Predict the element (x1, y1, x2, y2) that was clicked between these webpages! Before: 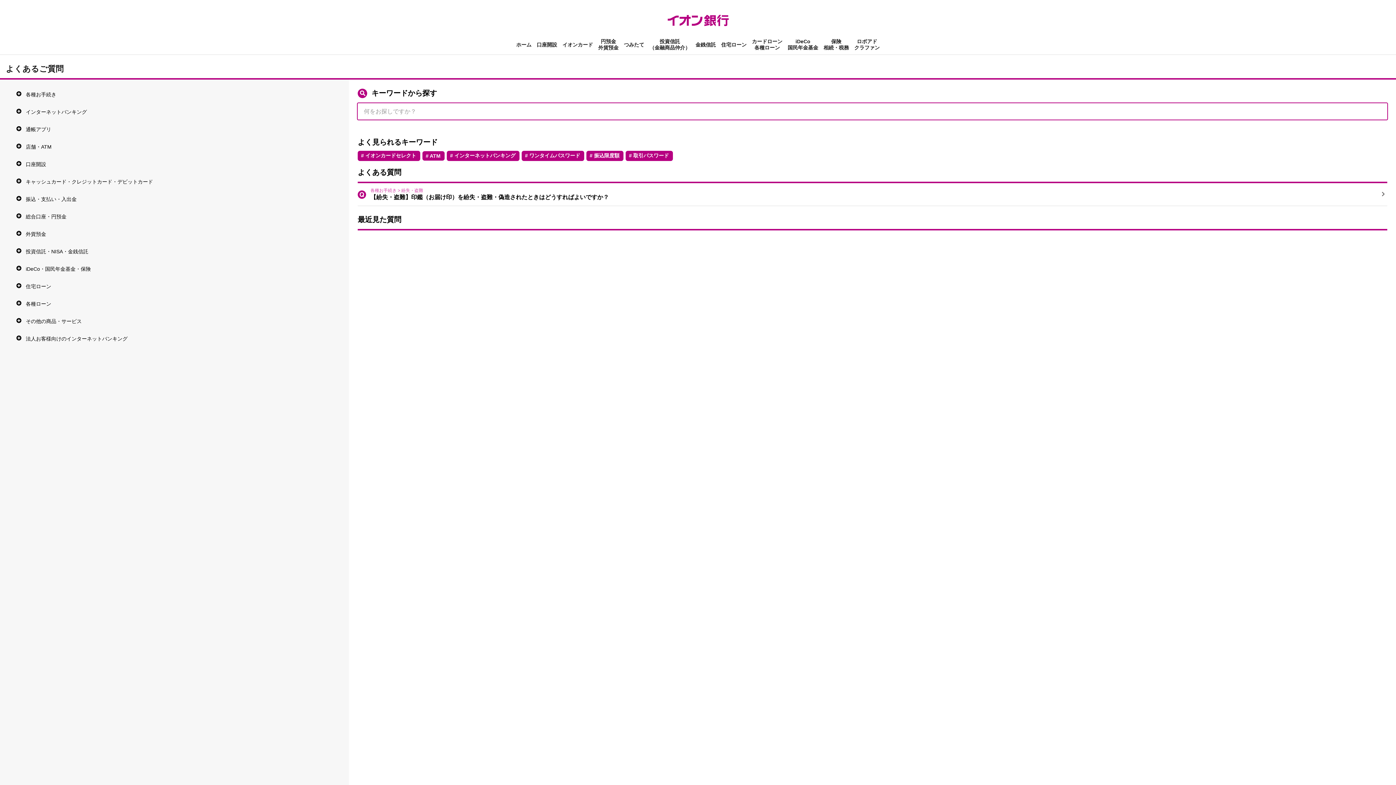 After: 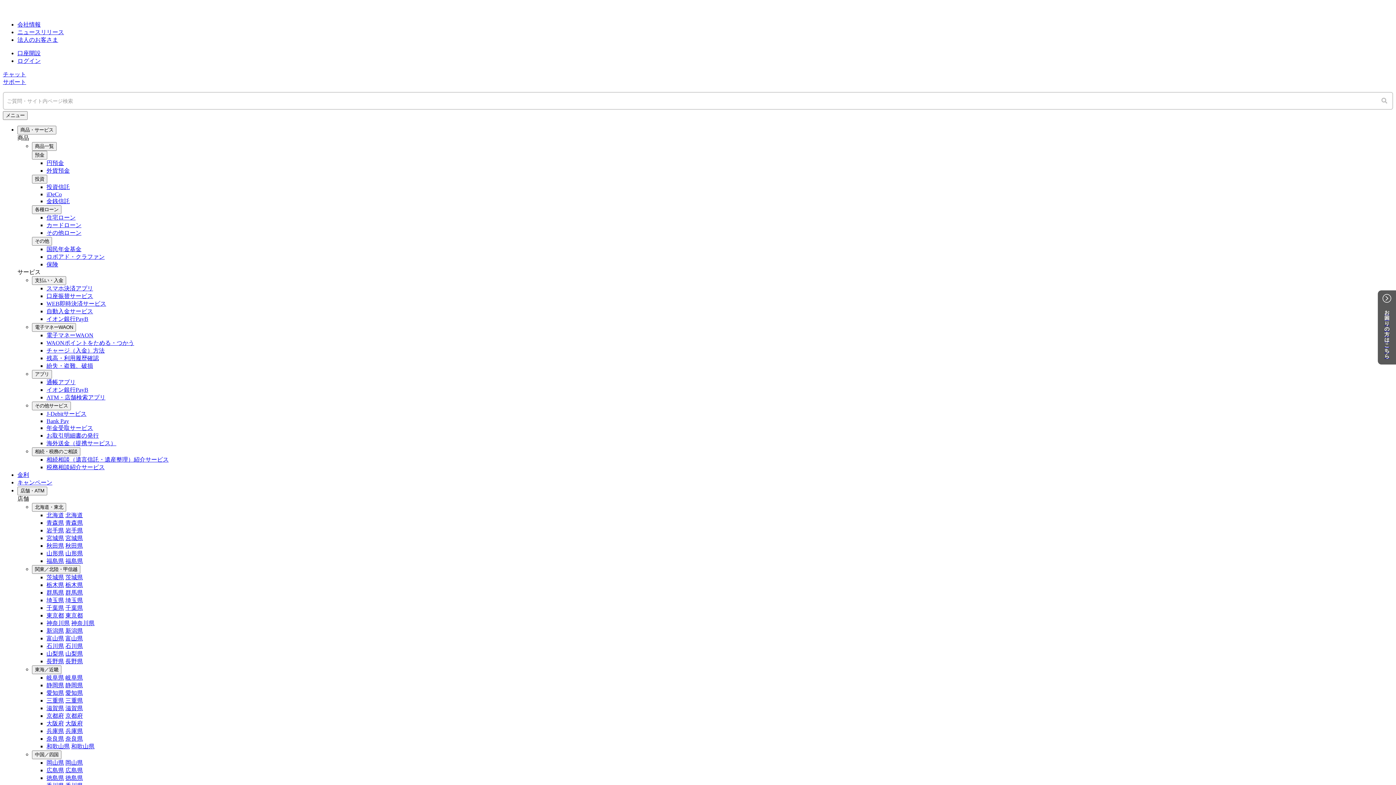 Action: bbox: (562, 36, 593, 54) label: イオンカード